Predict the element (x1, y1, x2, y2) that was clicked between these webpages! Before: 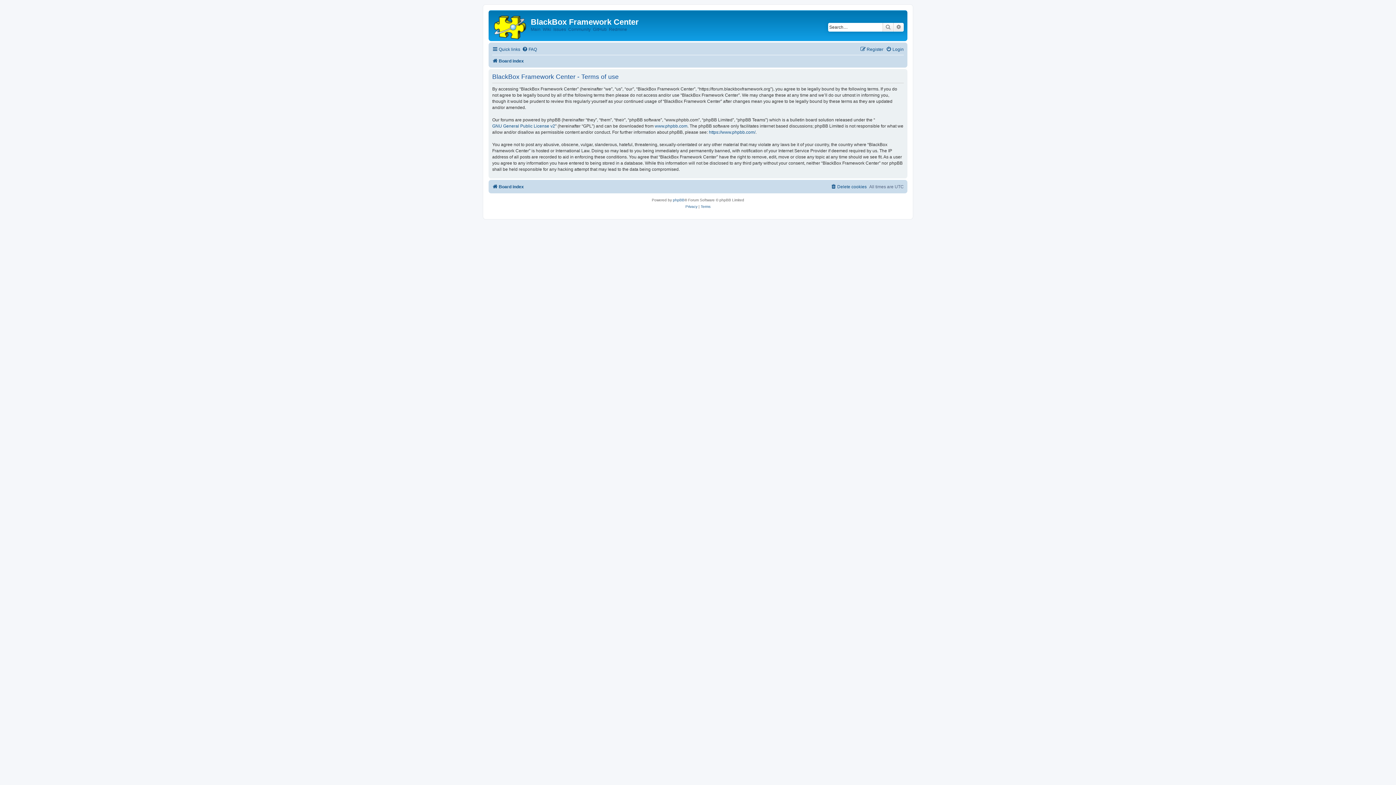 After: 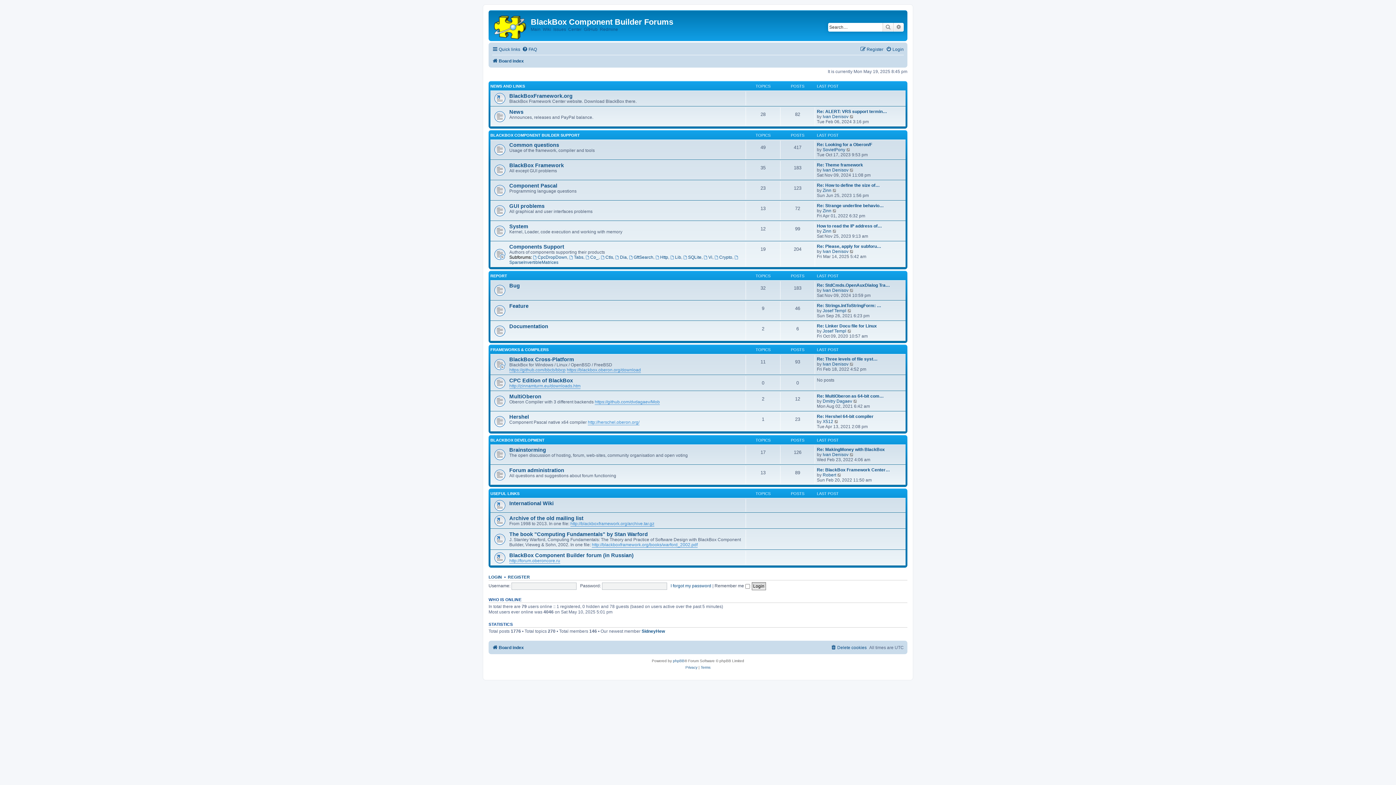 Action: bbox: (568, 26, 590, 32) label: Community